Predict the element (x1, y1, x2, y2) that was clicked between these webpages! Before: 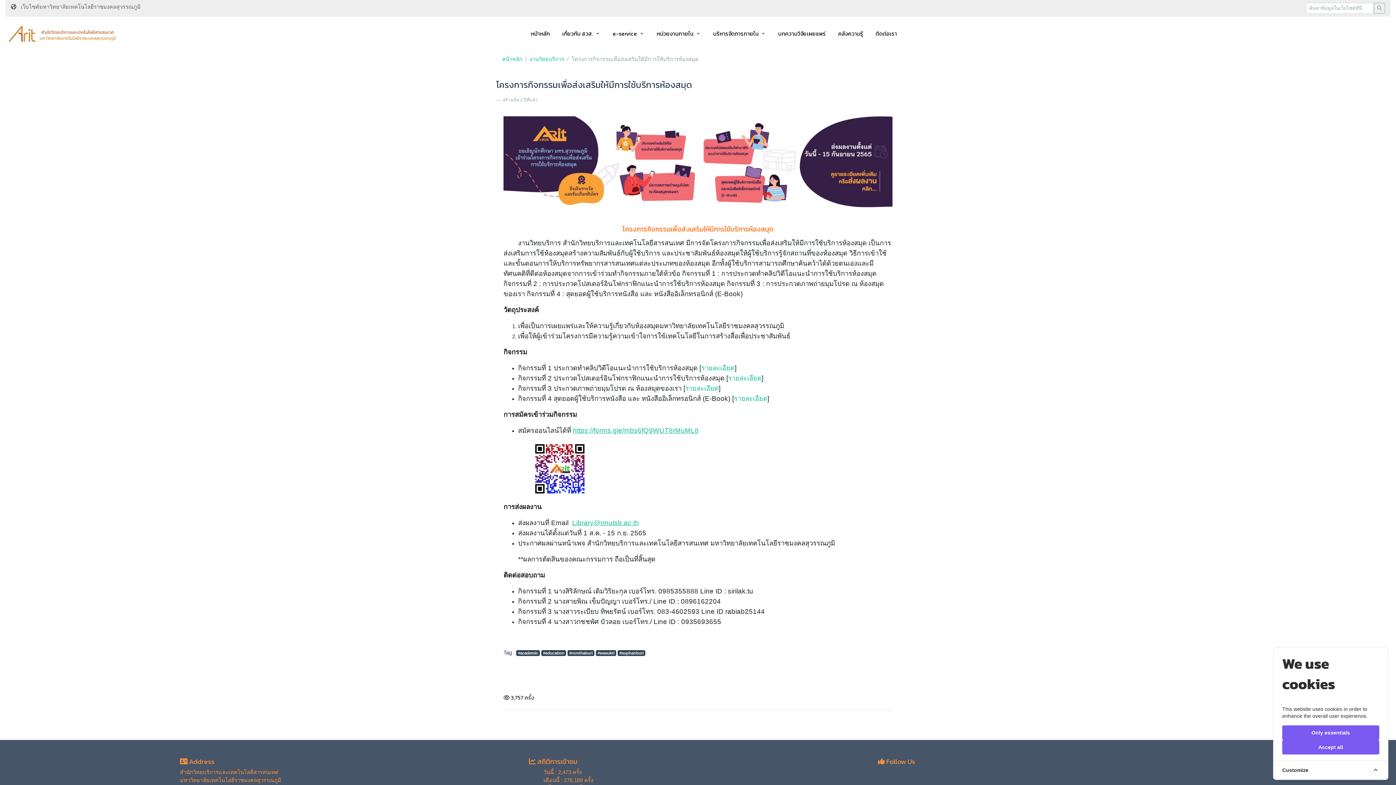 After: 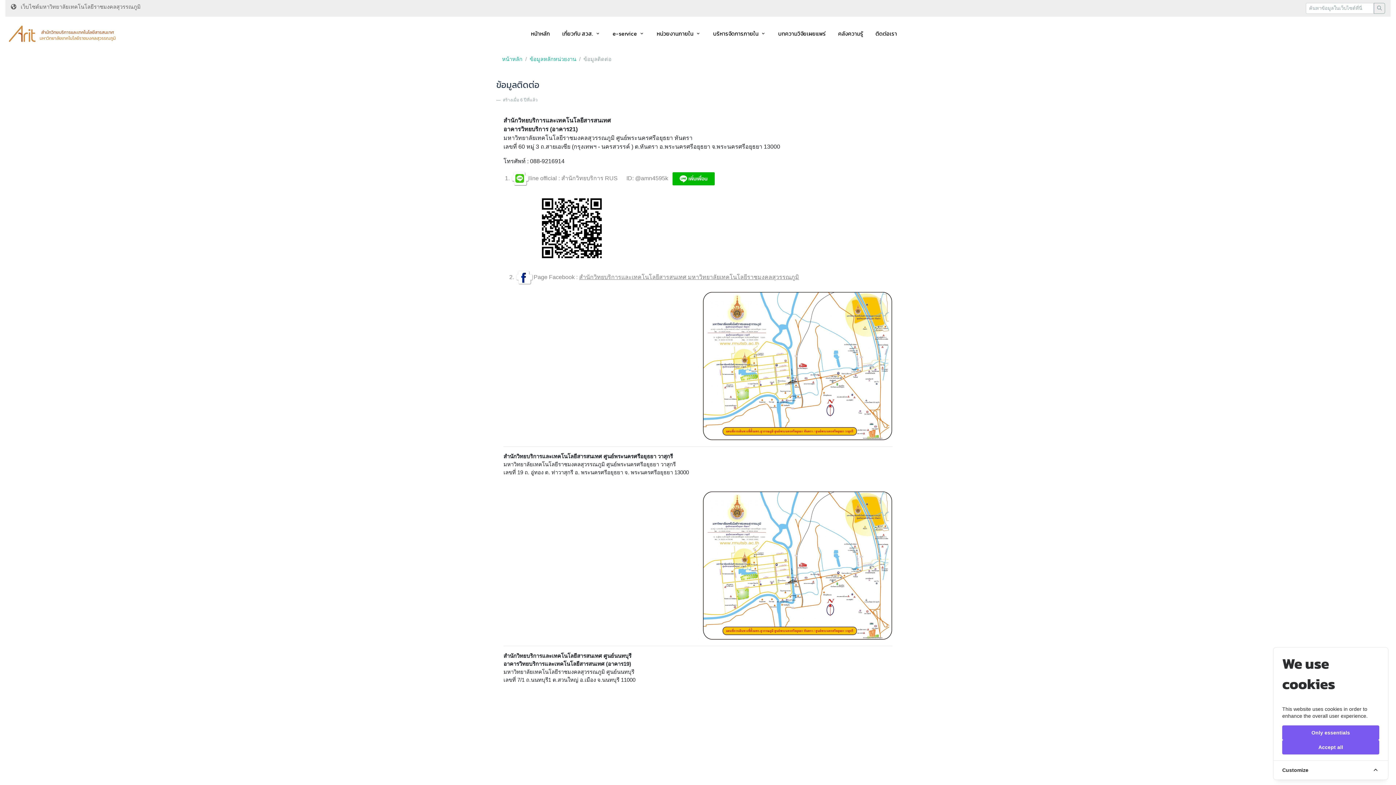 Action: label: ติดต่อเรา bbox: (875, 22, 897, 45)